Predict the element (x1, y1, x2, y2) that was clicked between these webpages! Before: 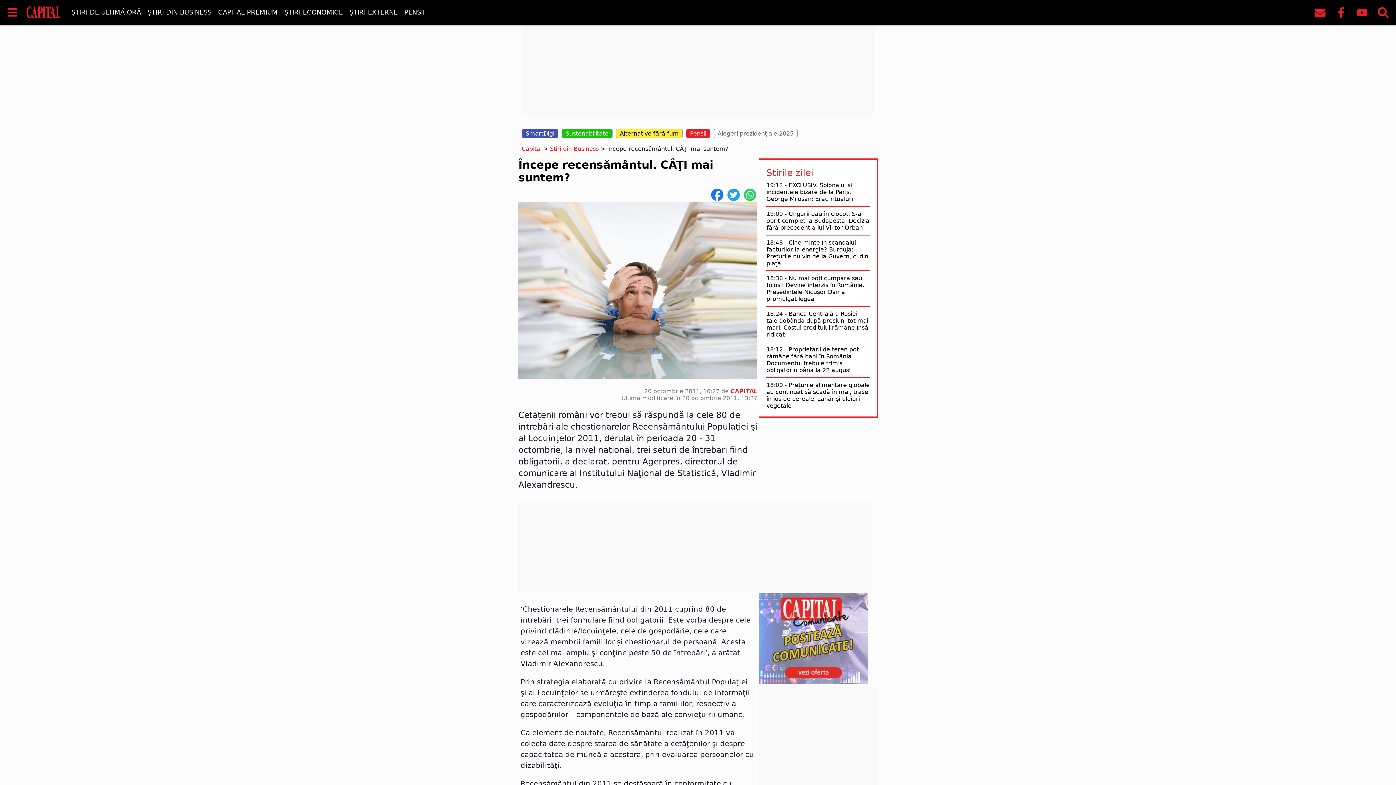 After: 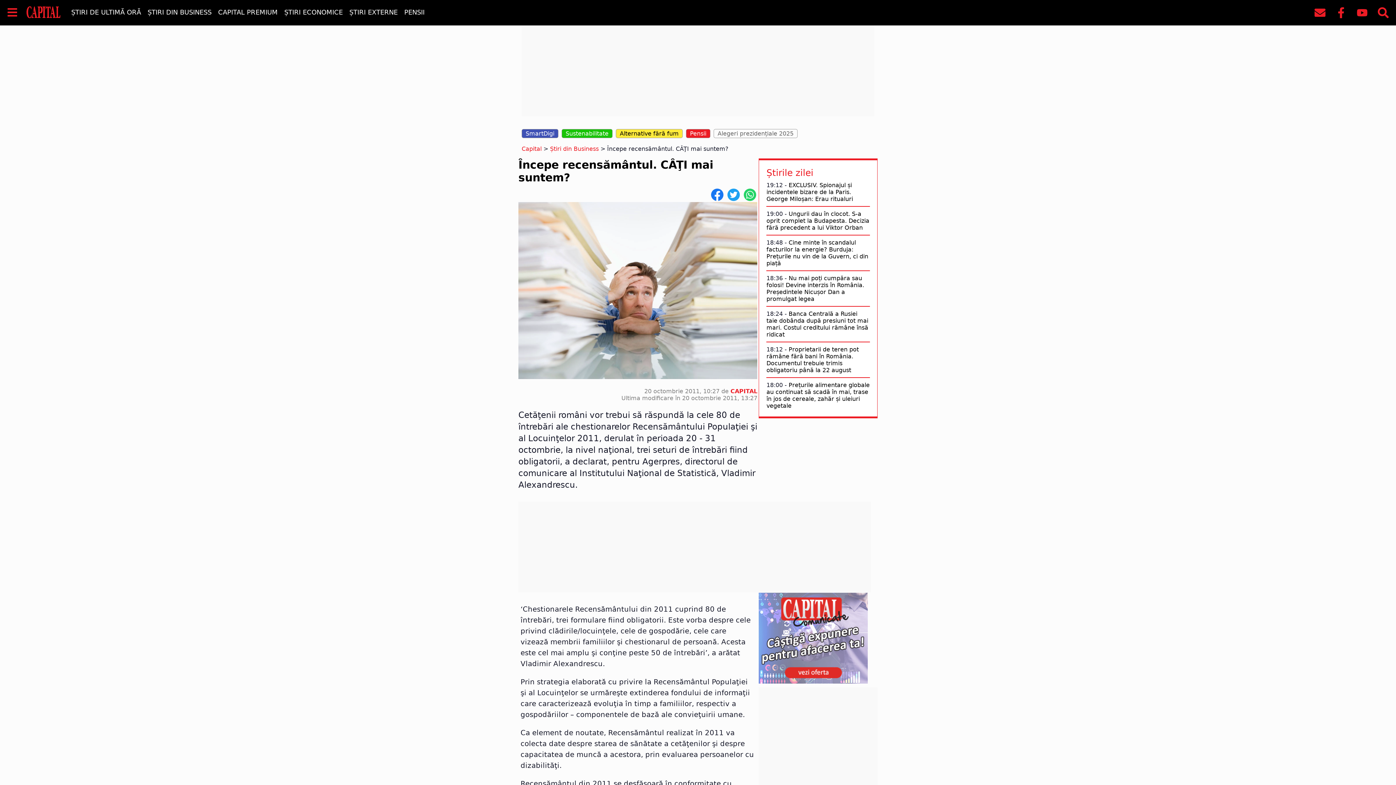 Action: bbox: (766, 167, 813, 178) label: Știrile zilei